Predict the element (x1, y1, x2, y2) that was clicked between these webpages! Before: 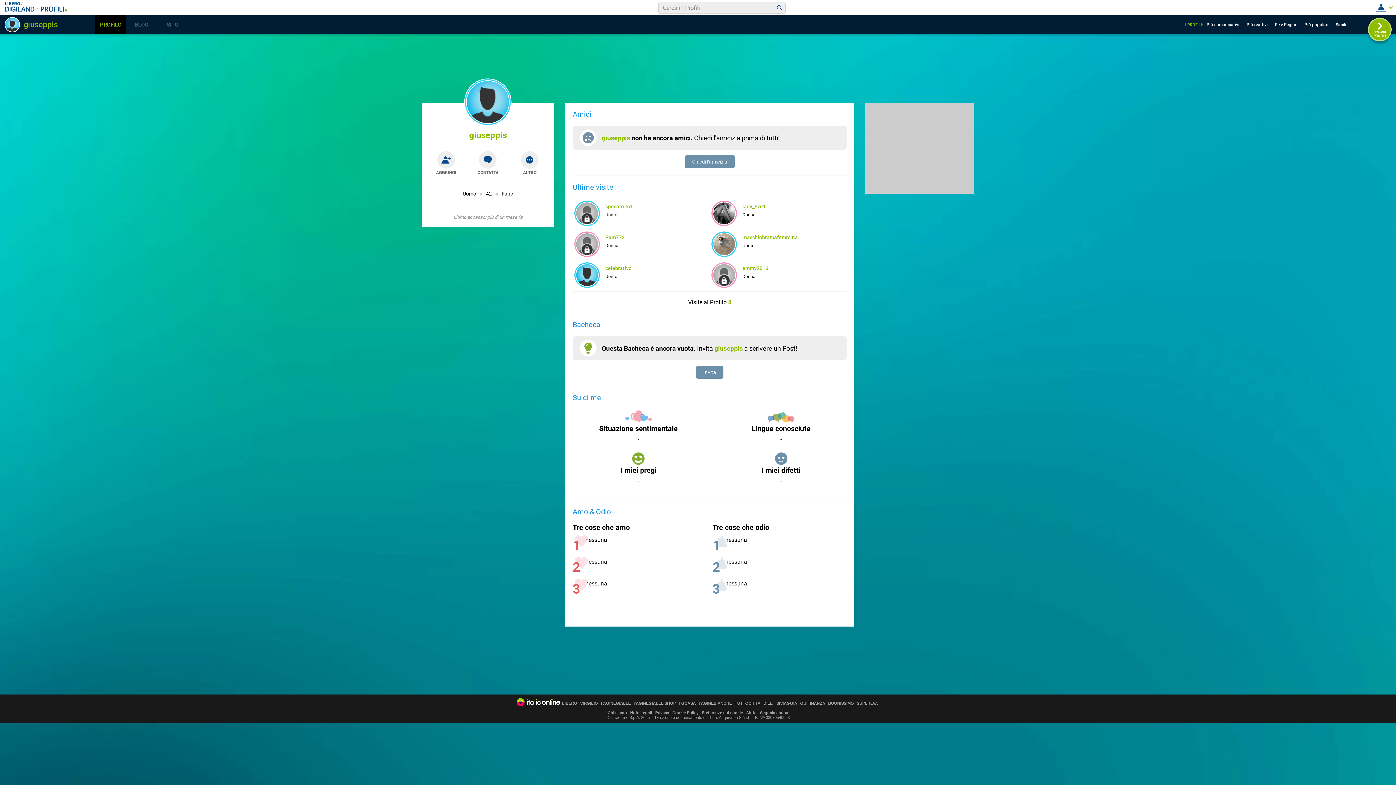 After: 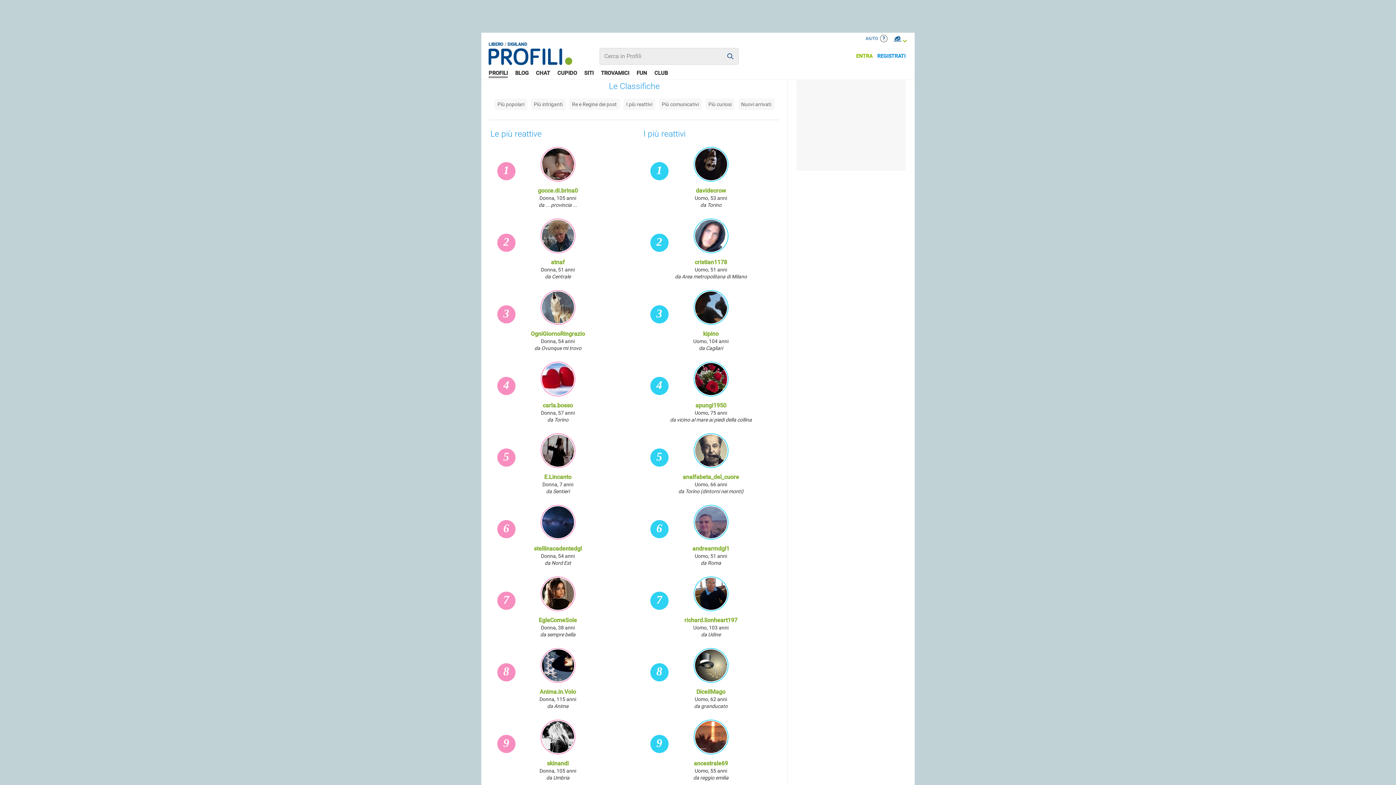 Action: bbox: (1246, 17, 1274, 31) label: Più reattivi